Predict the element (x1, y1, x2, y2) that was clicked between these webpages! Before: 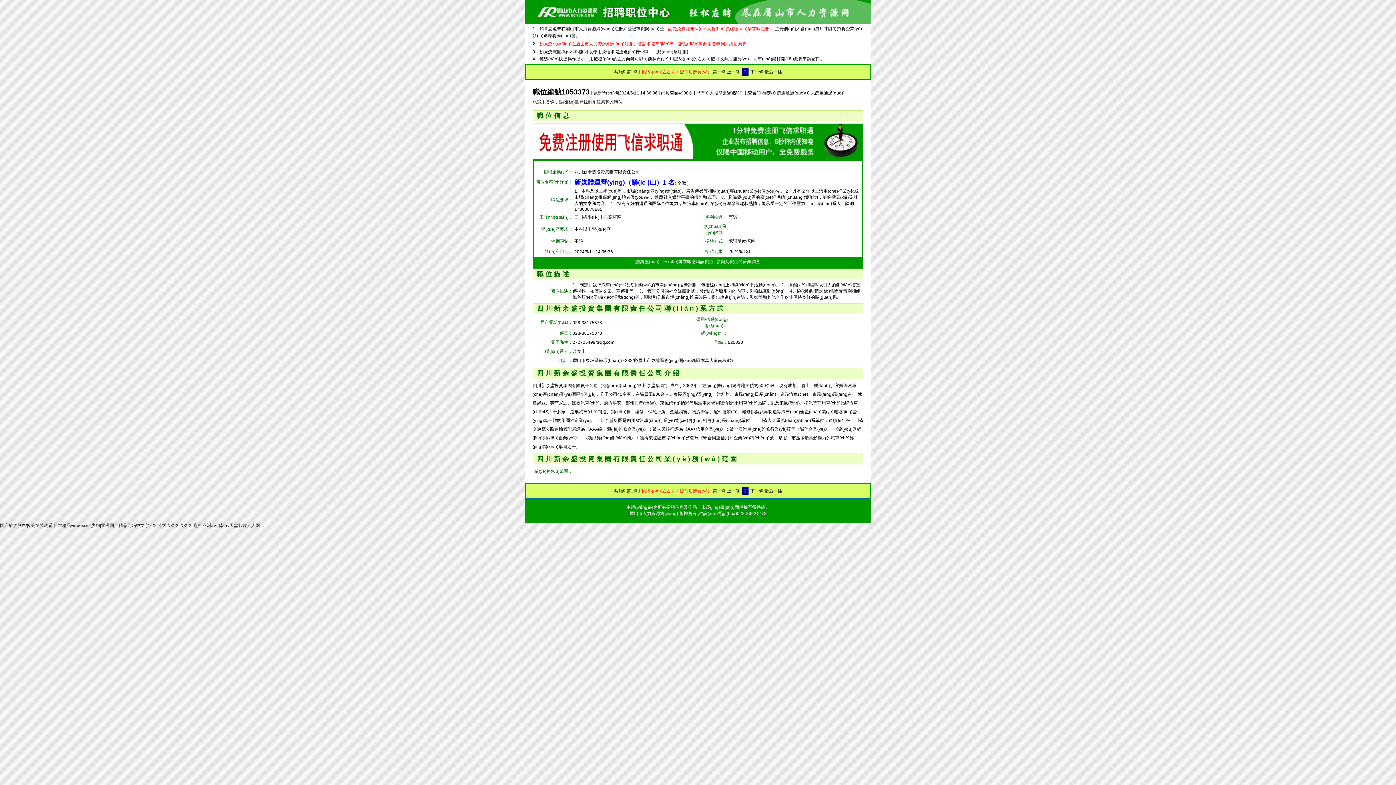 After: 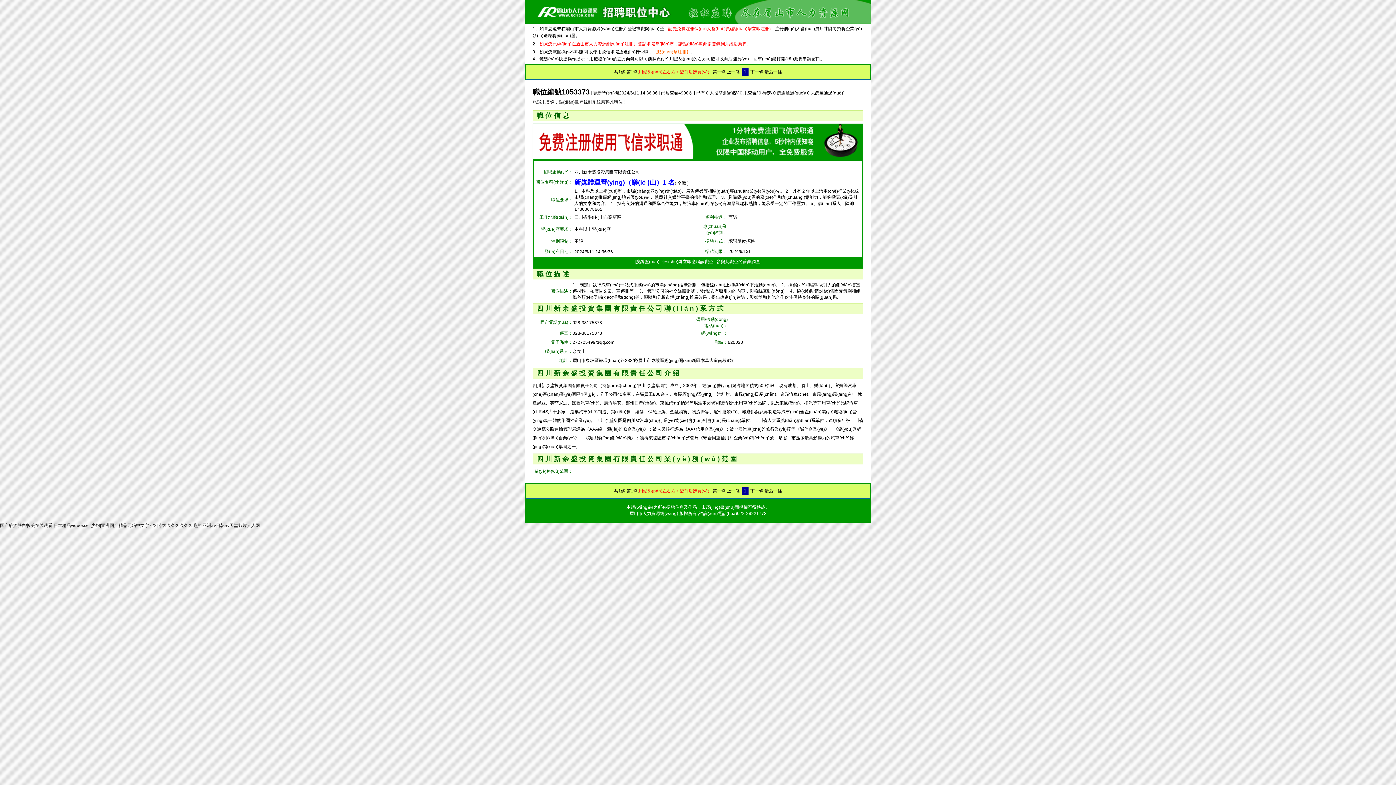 Action: bbox: (653, 49, 690, 54) label: 【點(diǎn)擊注冊】